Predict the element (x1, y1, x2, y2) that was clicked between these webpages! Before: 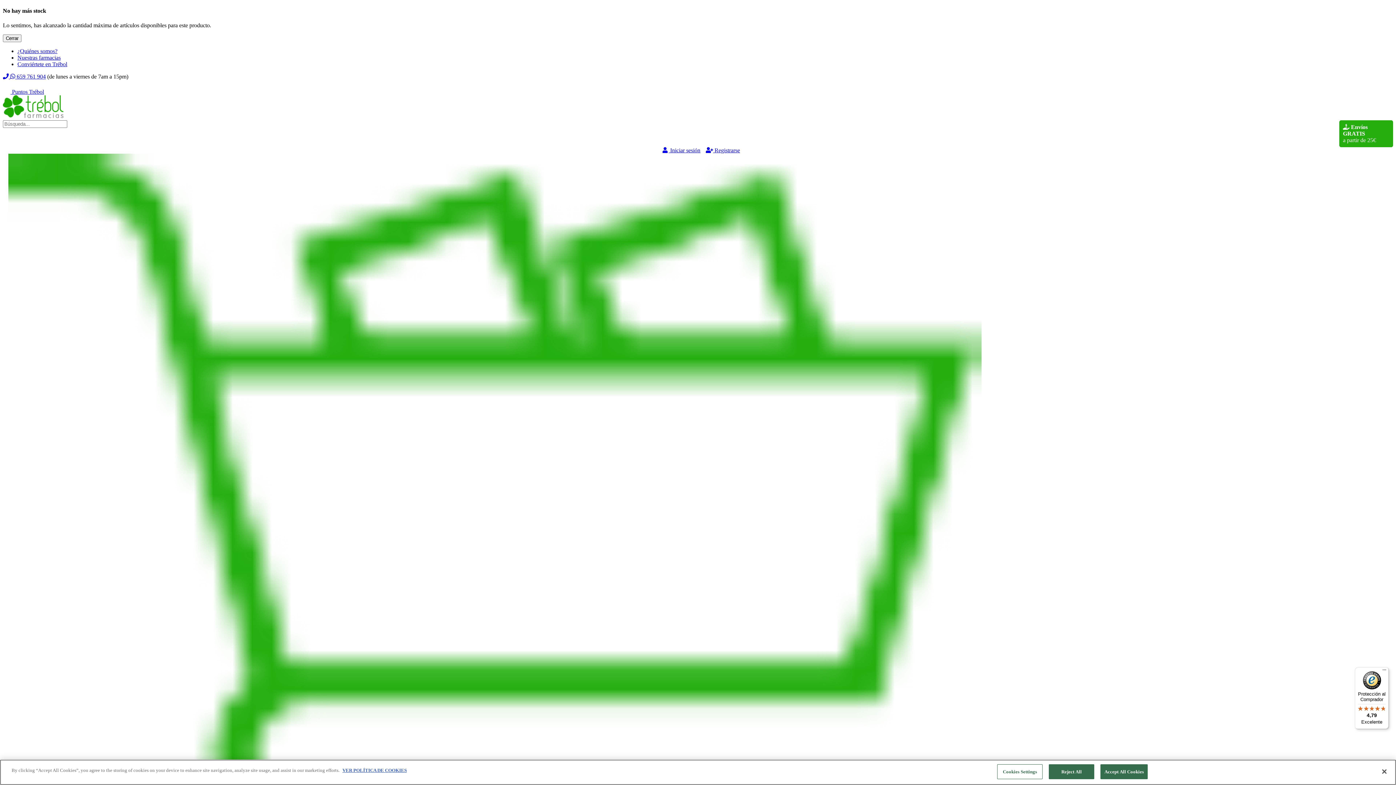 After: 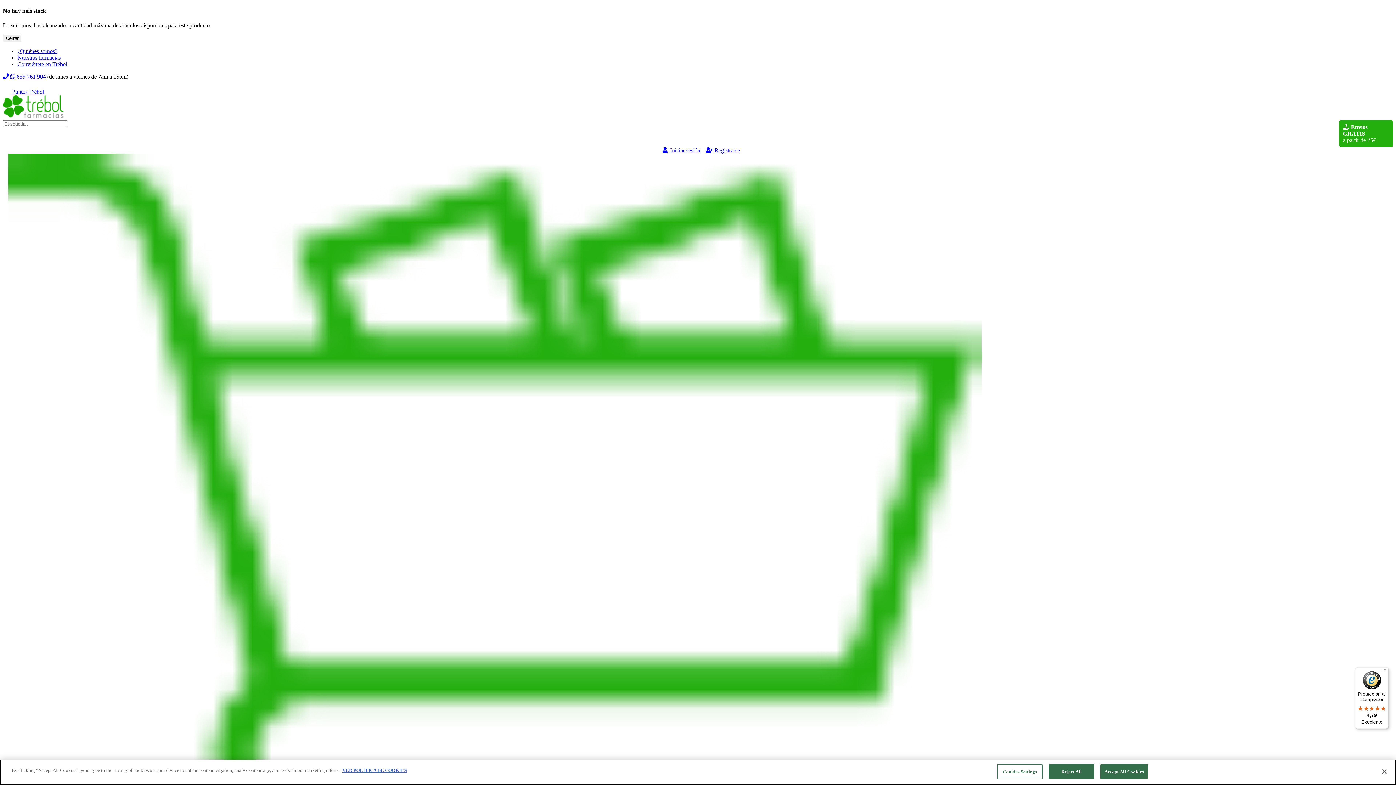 Action: bbox: (2, 113, 64, 119)